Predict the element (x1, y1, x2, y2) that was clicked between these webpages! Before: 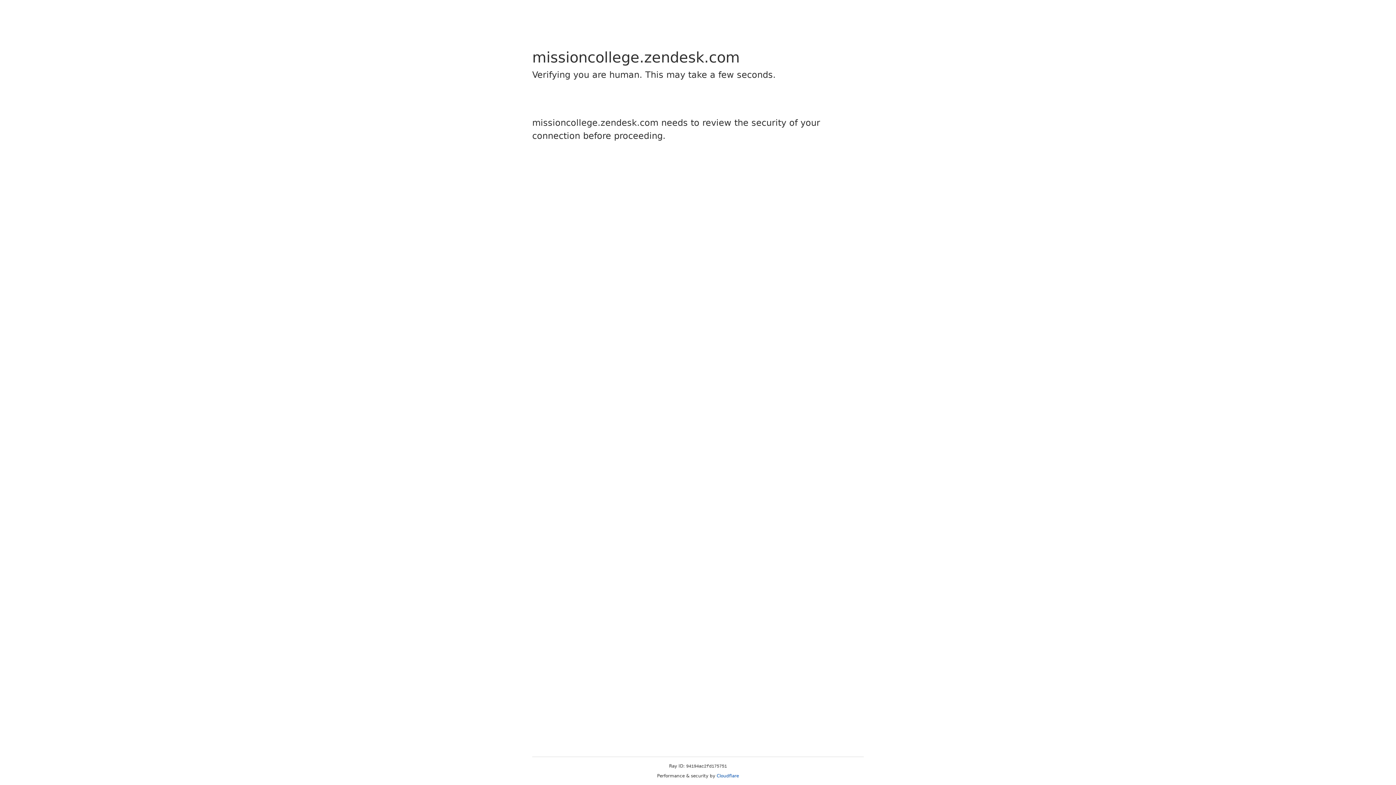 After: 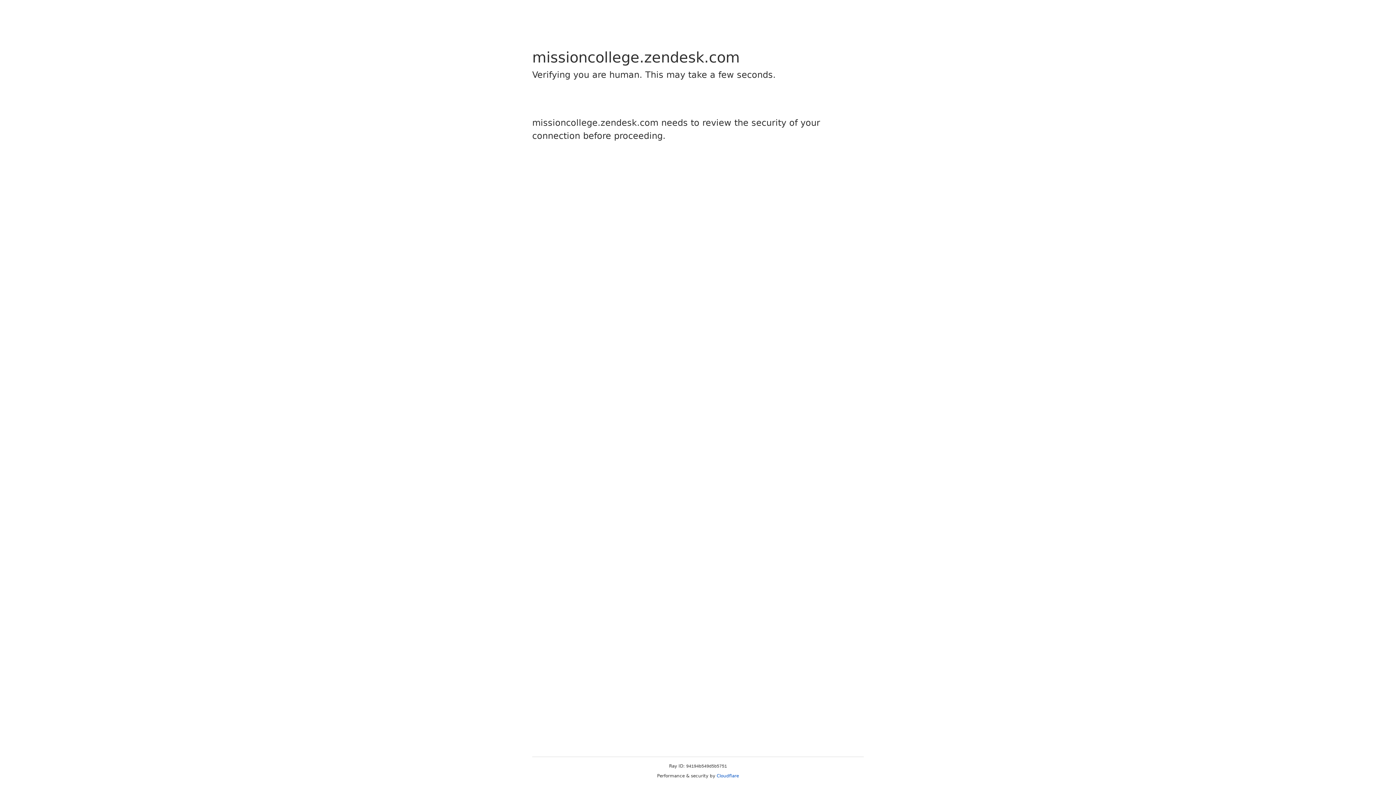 Action: label: Cloudflare bbox: (716, 773, 739, 778)